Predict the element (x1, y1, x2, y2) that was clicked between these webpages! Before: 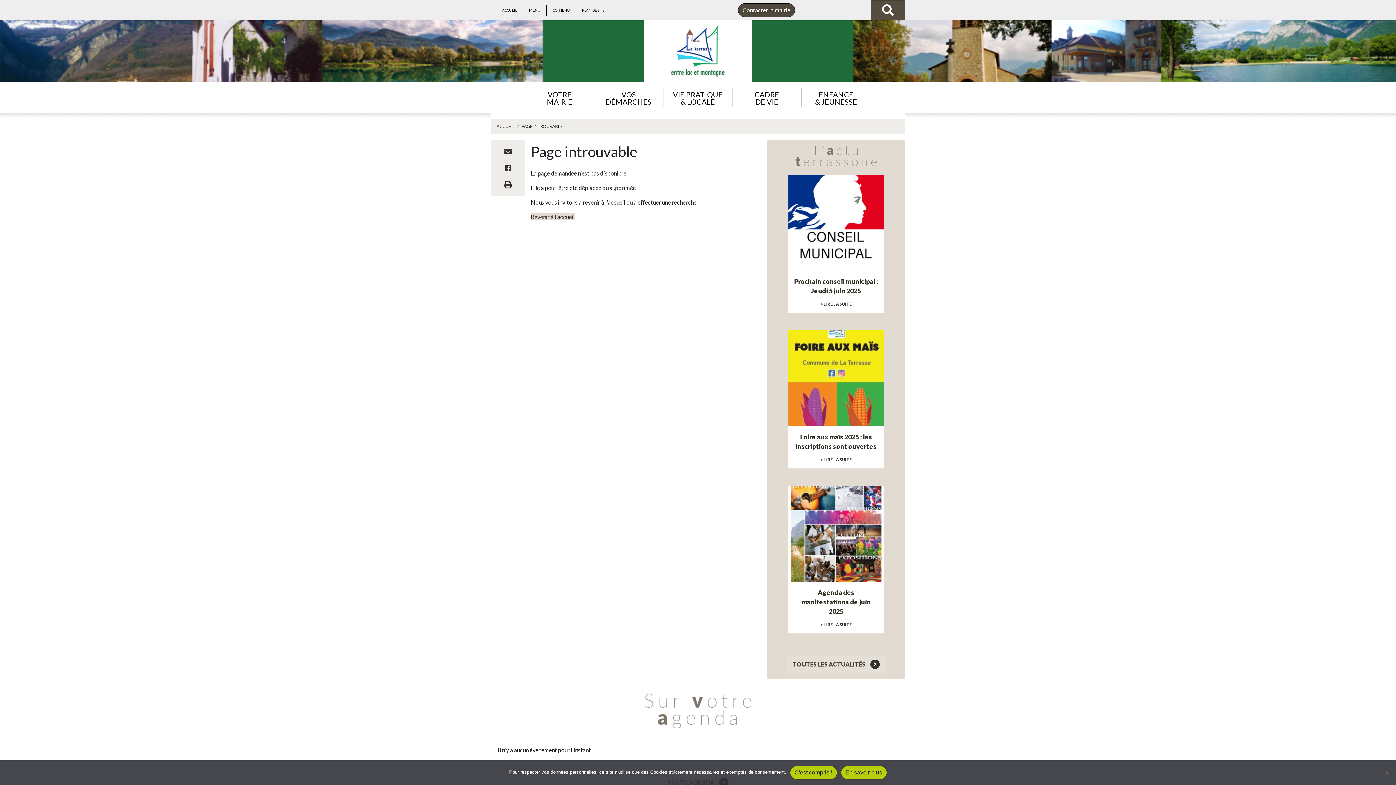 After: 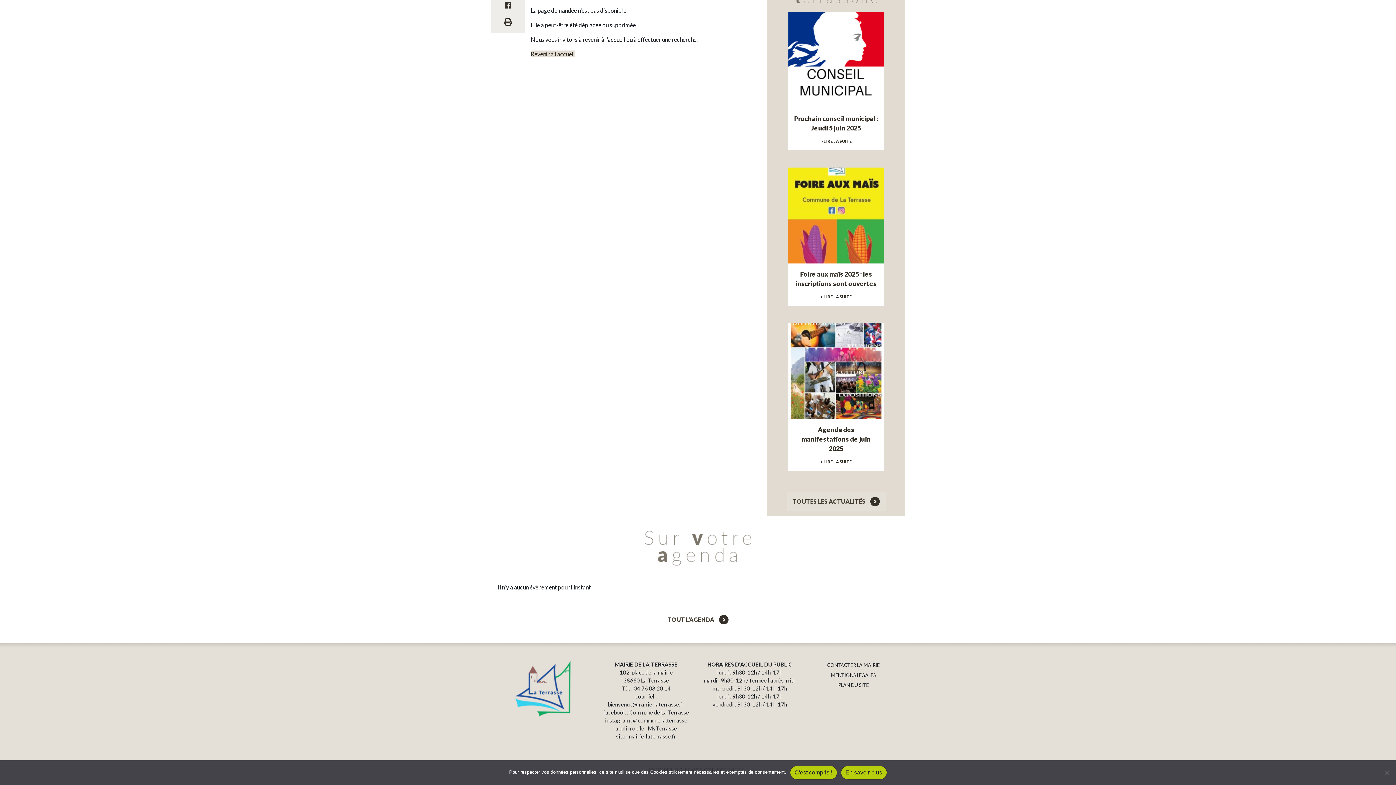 Action: bbox: (546, 4, 576, 15) label: CONTENU